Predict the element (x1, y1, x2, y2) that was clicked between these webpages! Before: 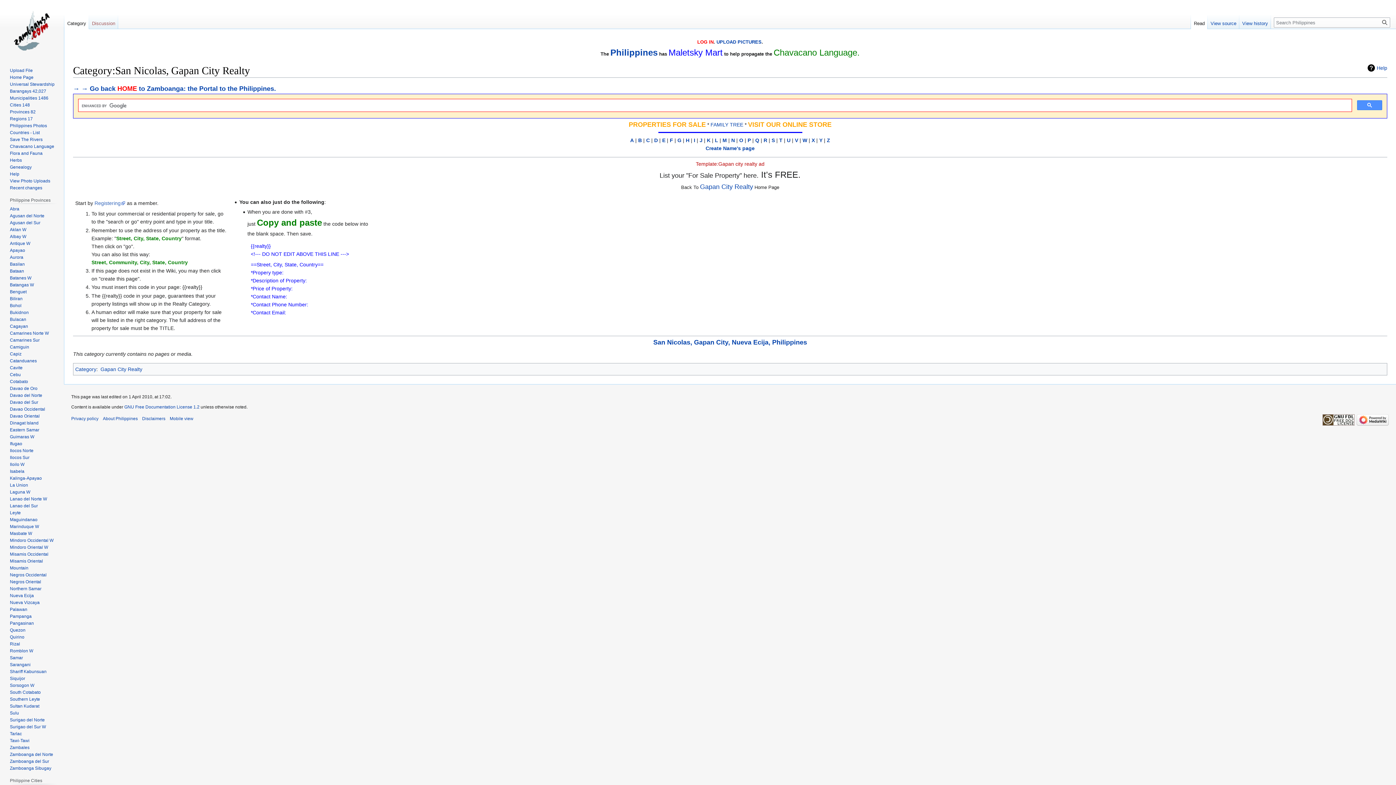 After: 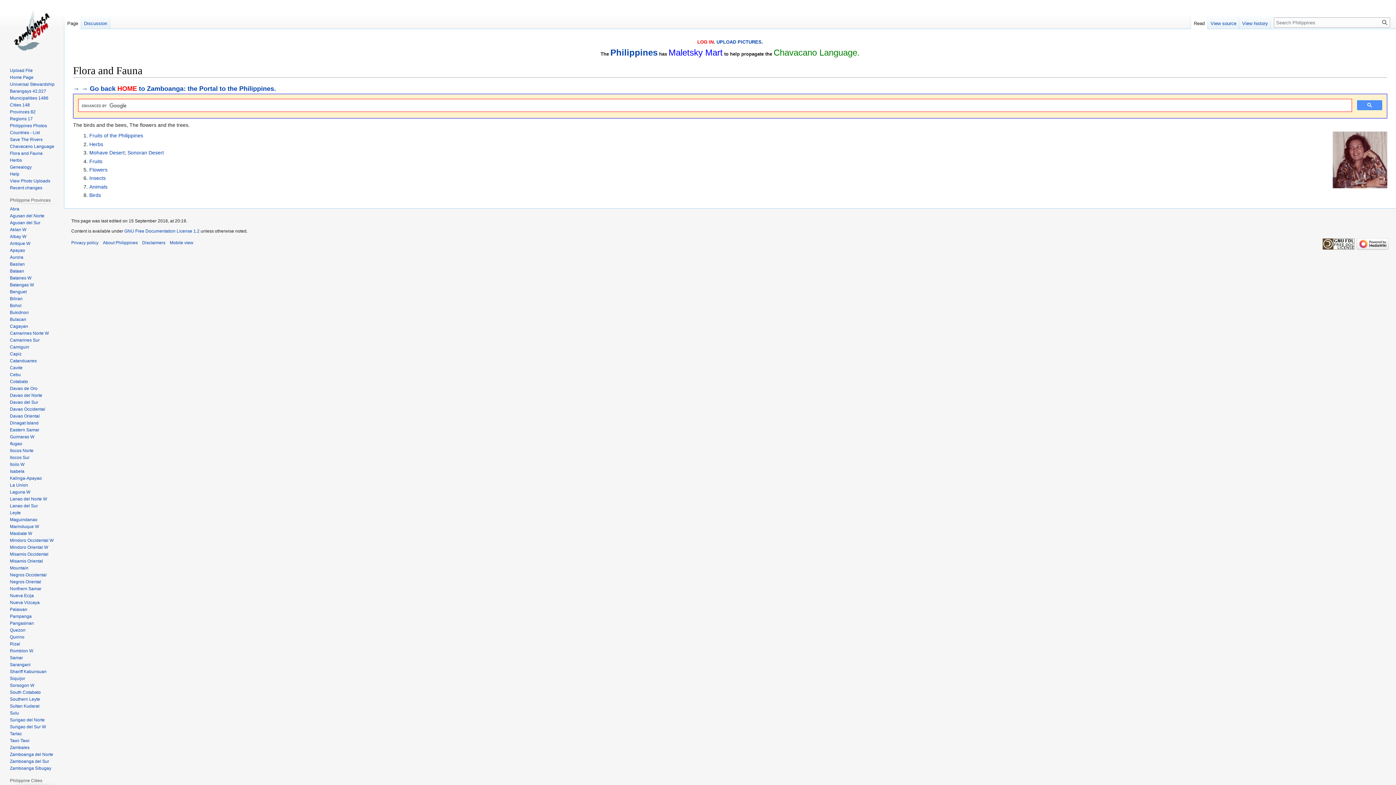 Action: bbox: (9, 150, 42, 155) label: Flora and Fauna